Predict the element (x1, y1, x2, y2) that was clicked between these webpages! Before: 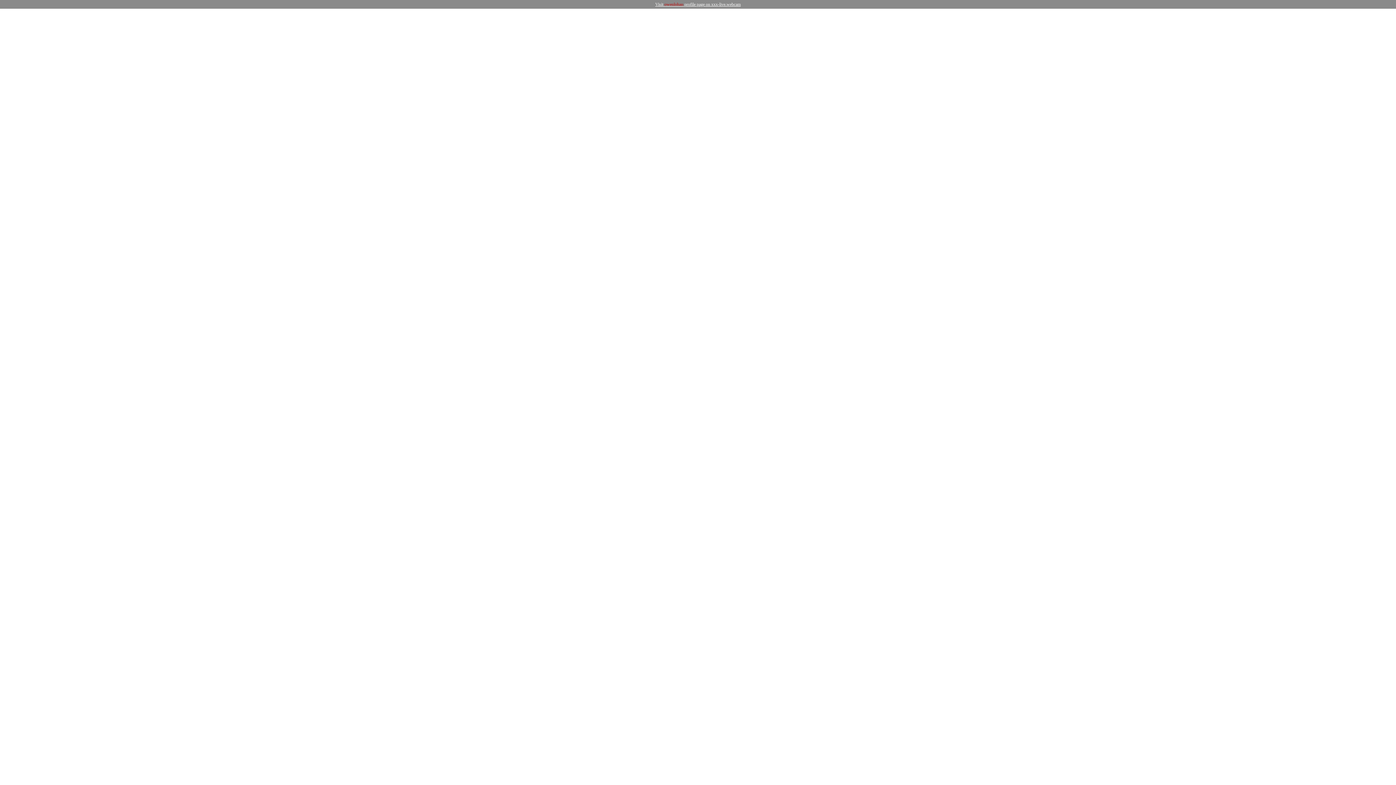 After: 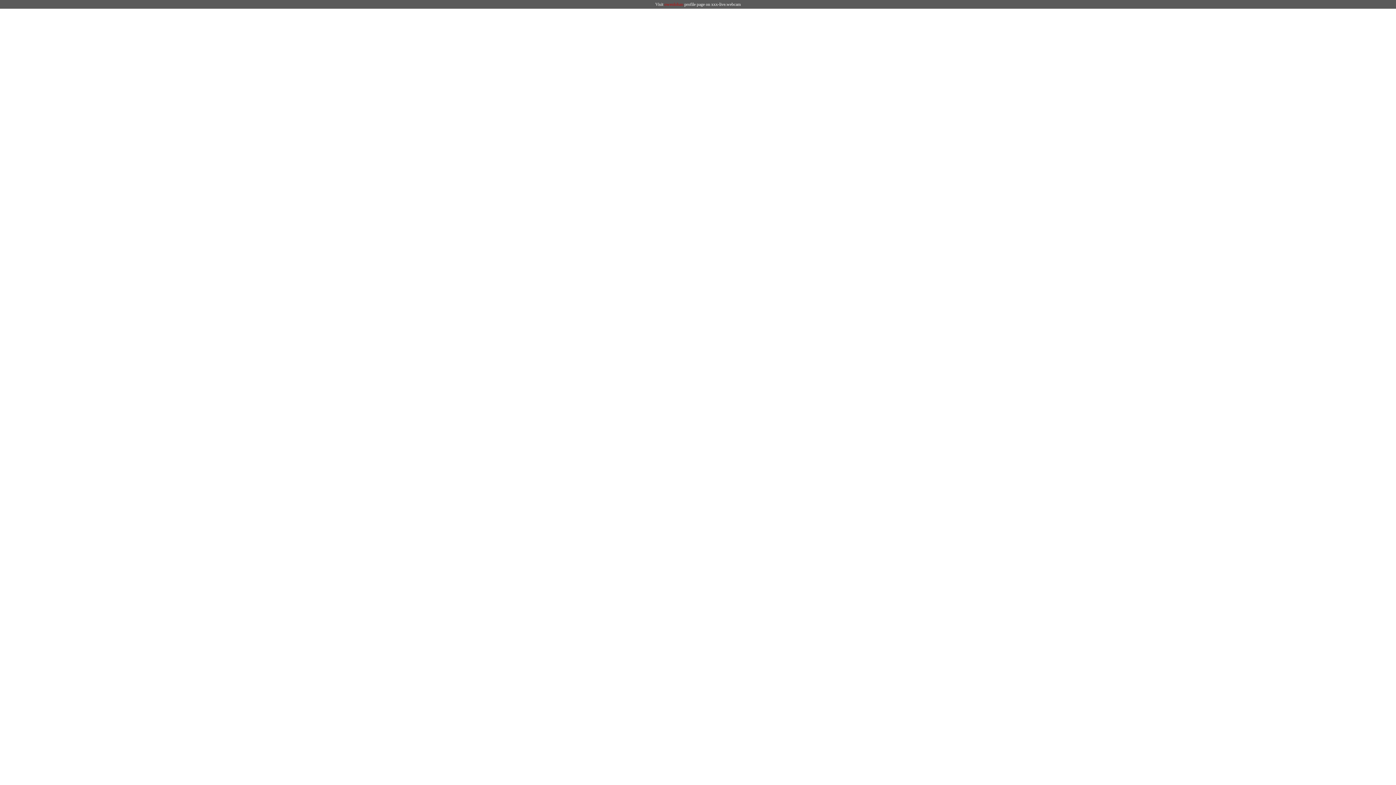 Action: bbox: (0, 0, 1396, 8) label: Visit owenlohan profile page on xxx-live.webcam